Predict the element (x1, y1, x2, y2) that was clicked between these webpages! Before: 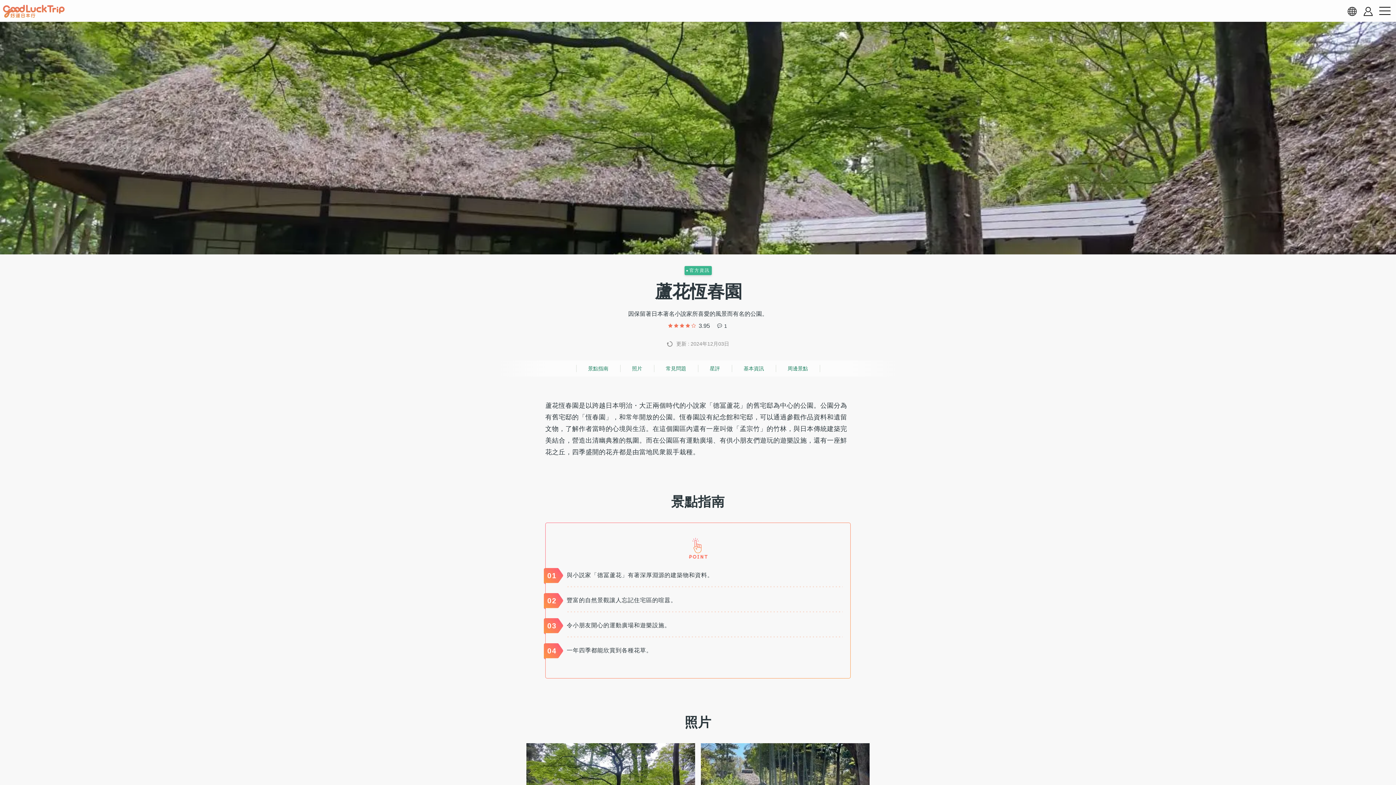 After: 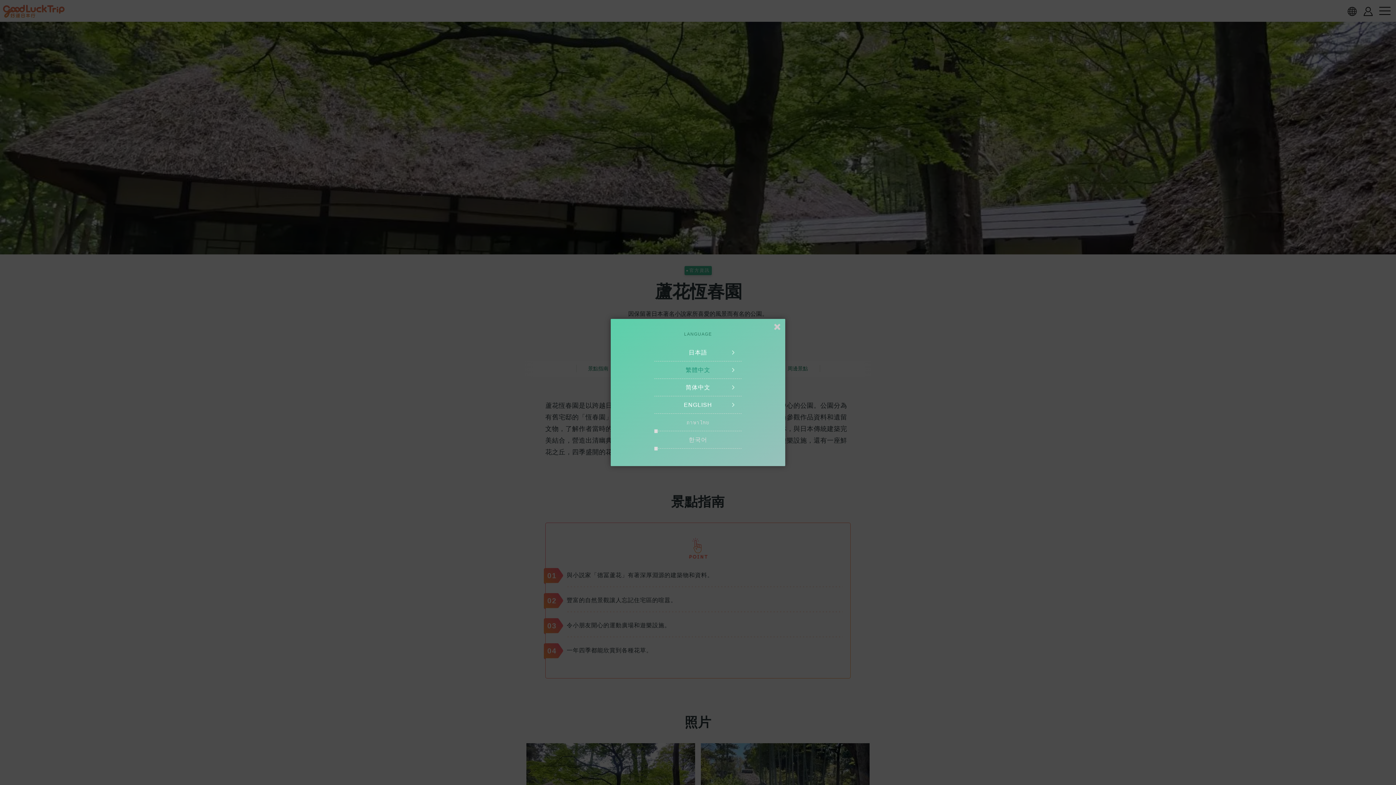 Action: bbox: (1344, 3, 1360, 19) label: language select